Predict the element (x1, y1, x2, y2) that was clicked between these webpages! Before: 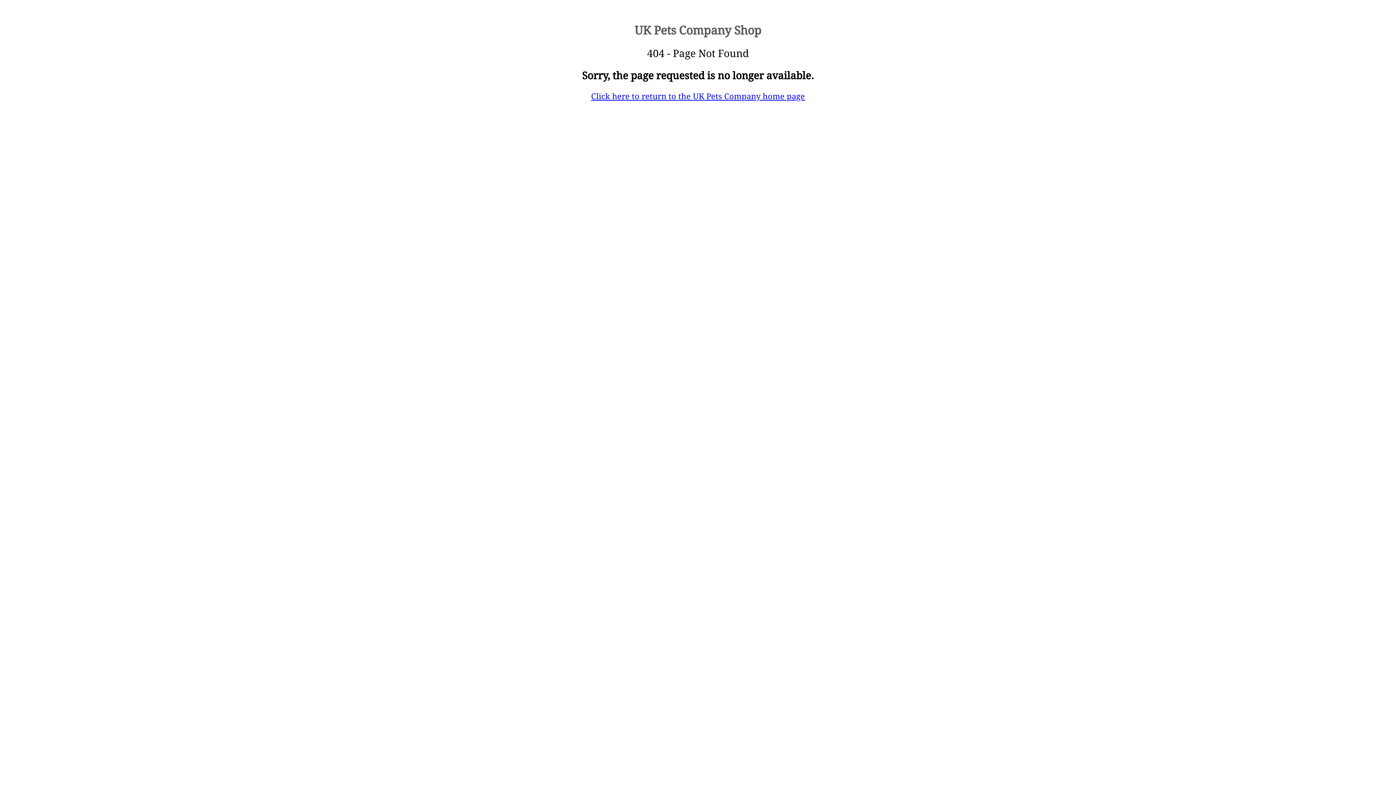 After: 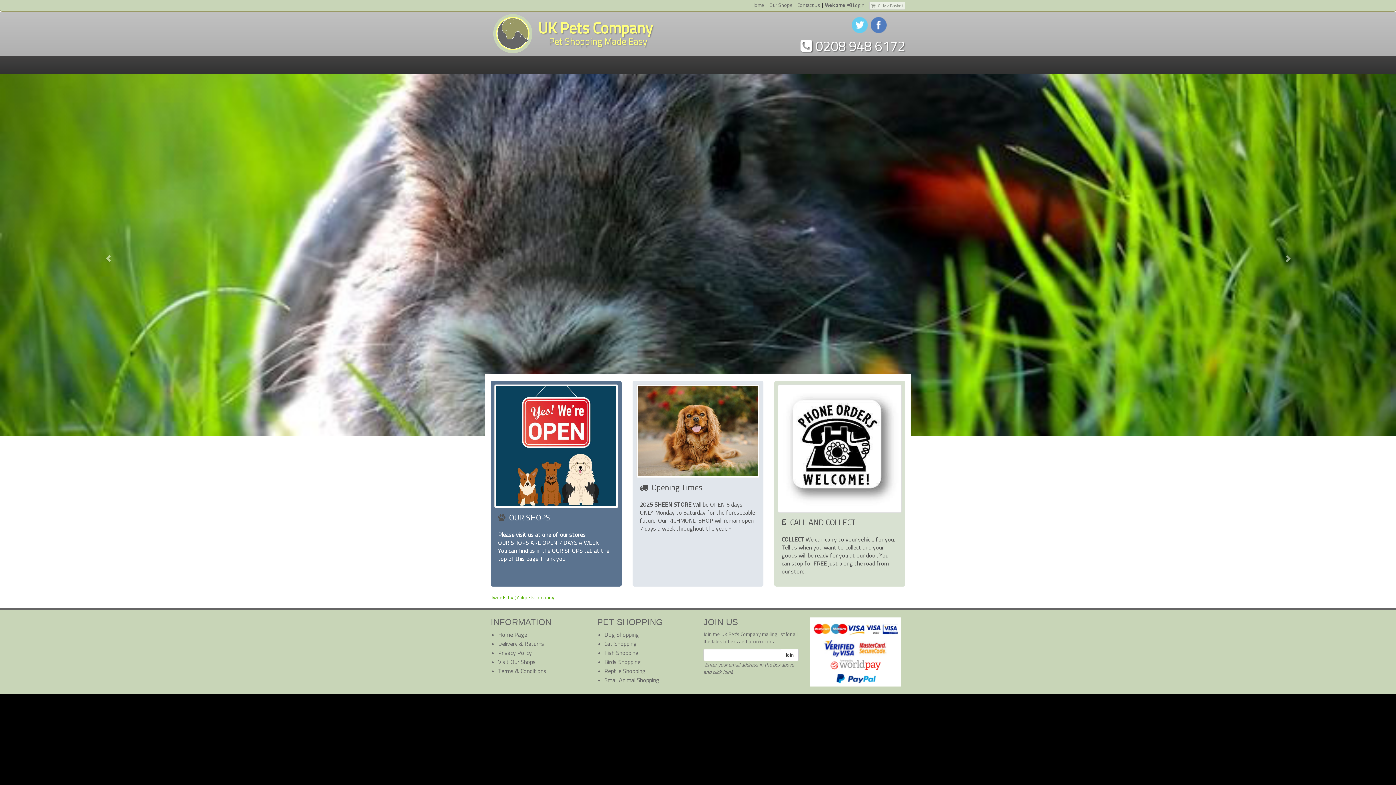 Action: bbox: (591, 92, 805, 101) label: Click here to return to the UK Pets Company home page